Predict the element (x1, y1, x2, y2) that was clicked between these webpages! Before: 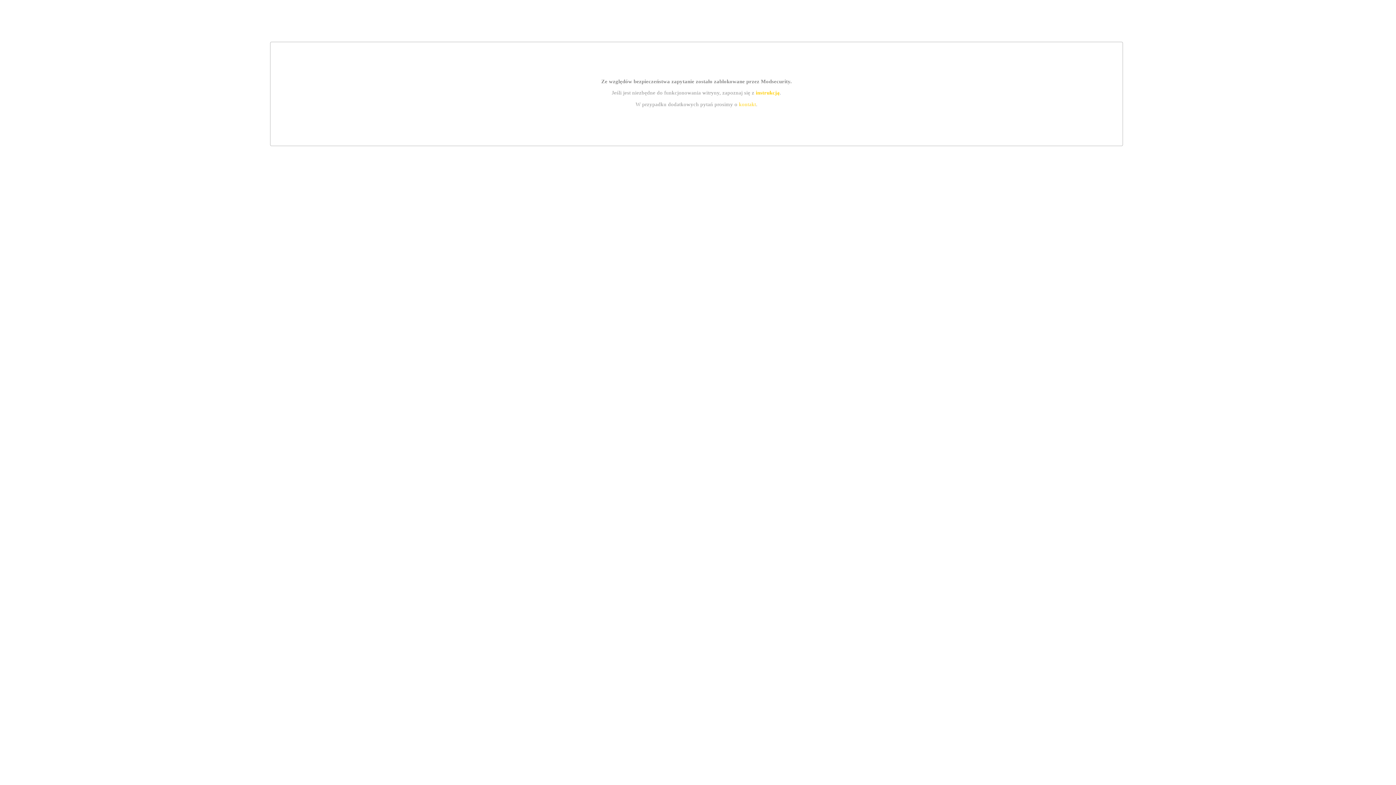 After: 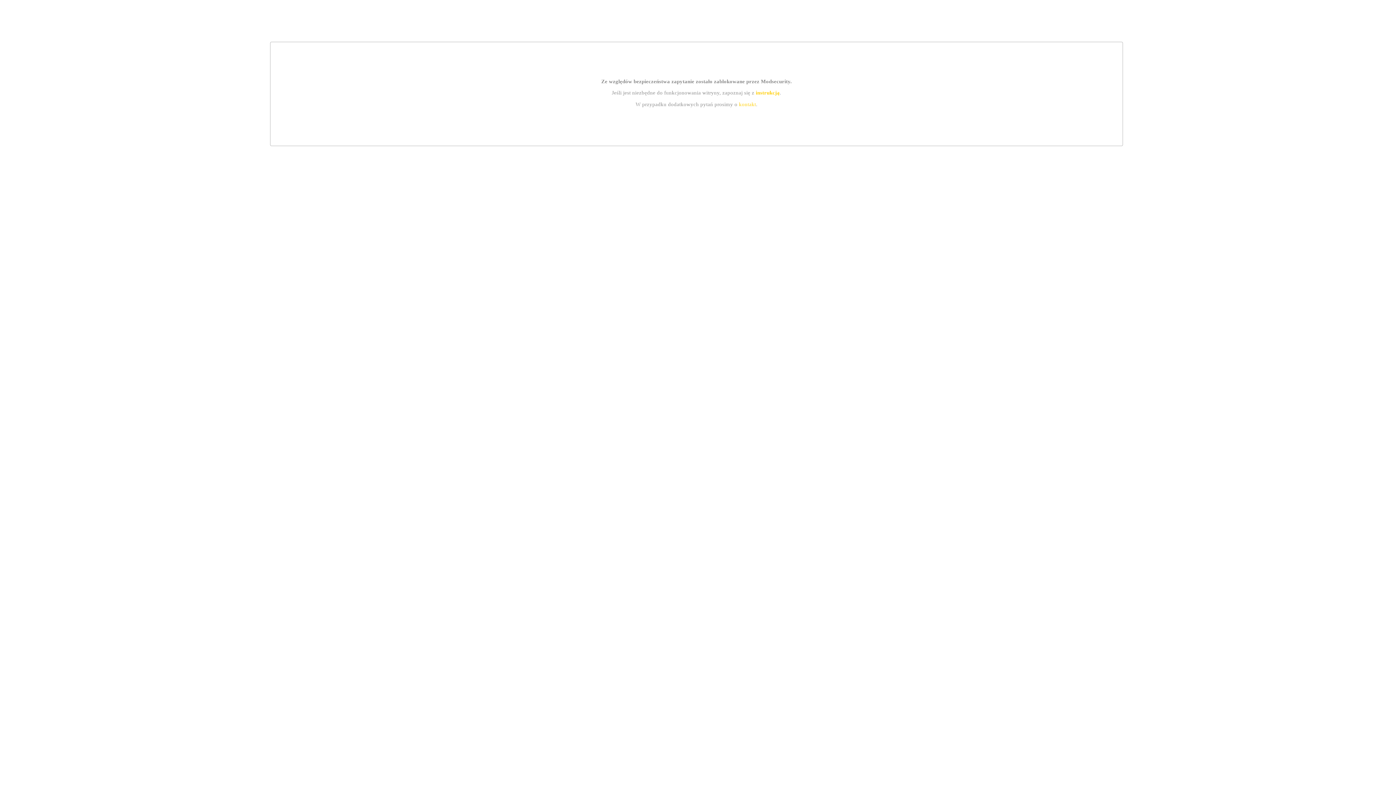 Action: label: kontakt bbox: (739, 101, 756, 107)